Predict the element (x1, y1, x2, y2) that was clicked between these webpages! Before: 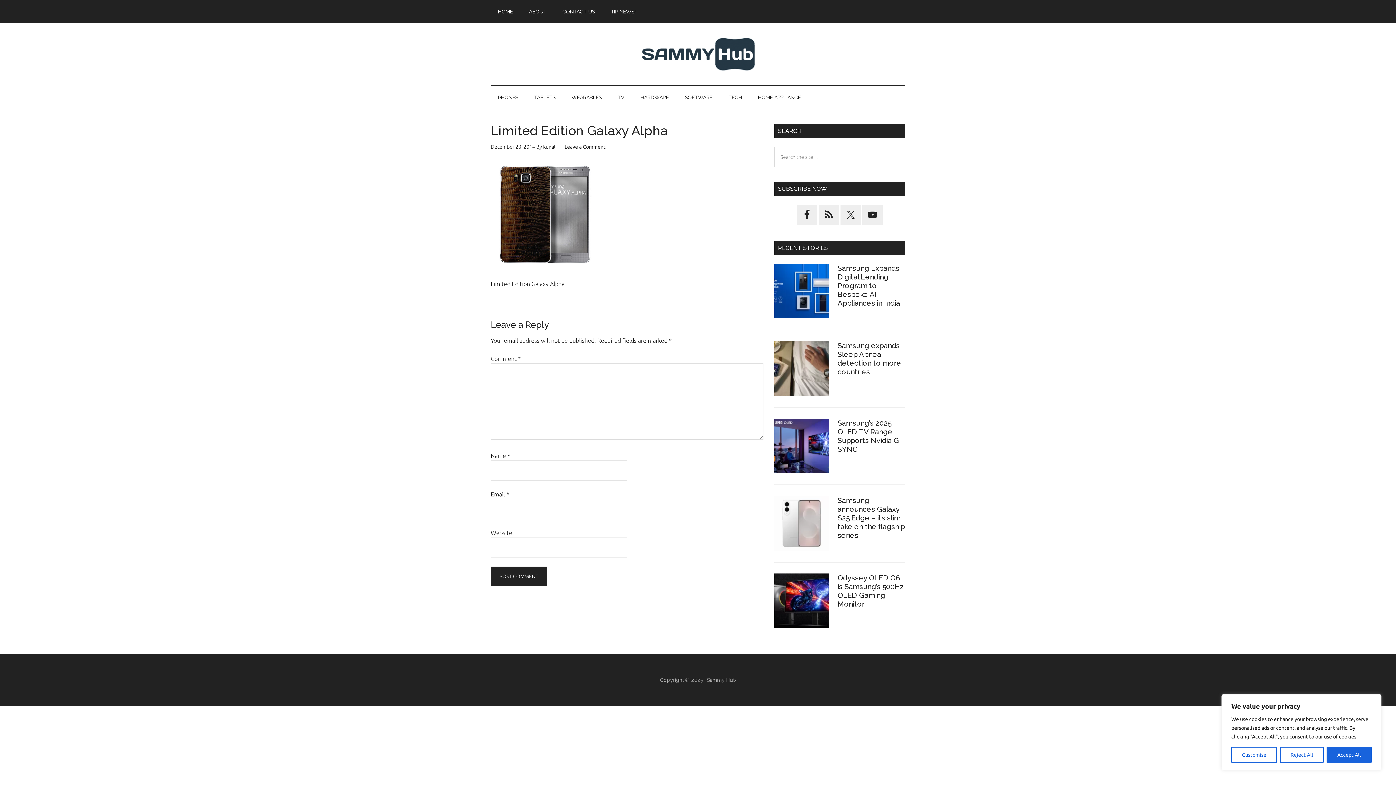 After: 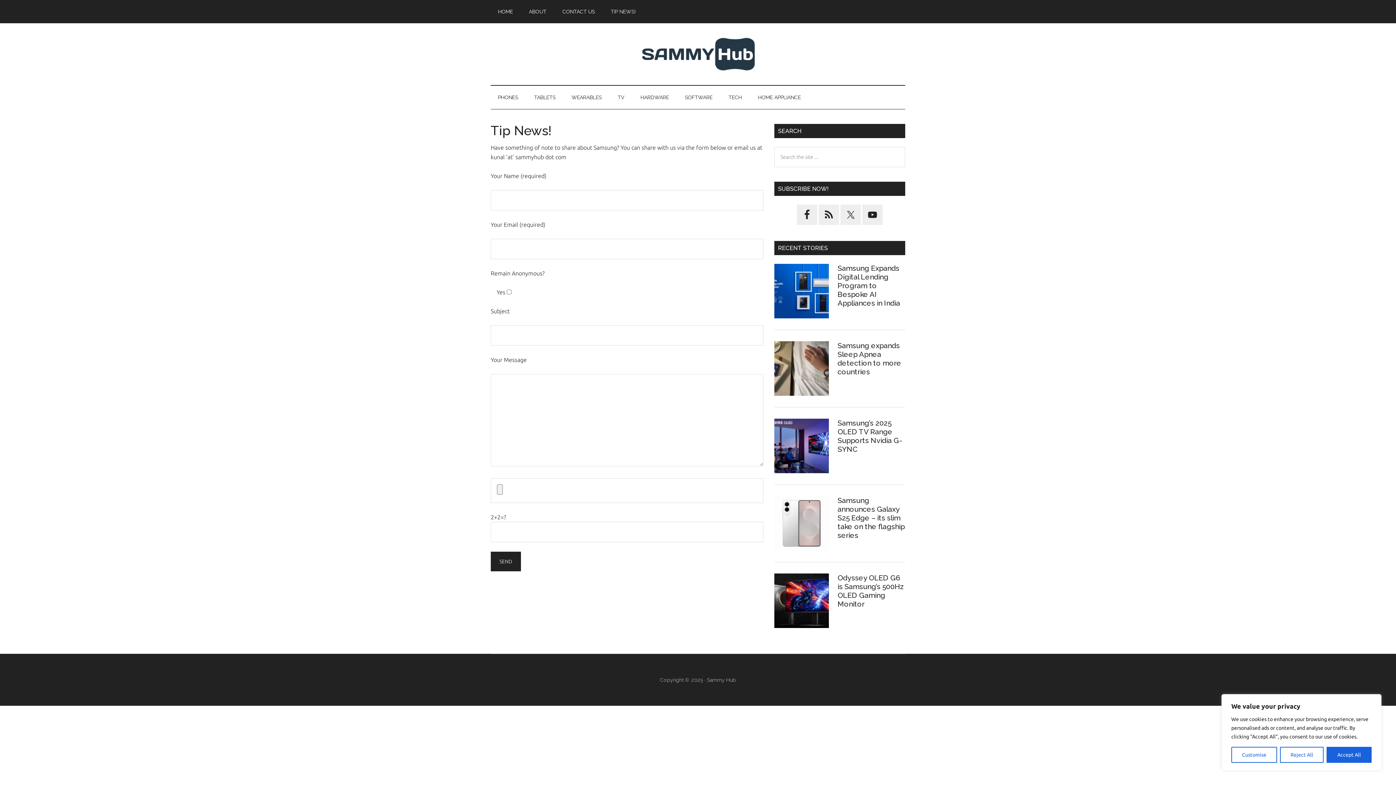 Action: bbox: (603, 0, 642, 23) label: TIP NEWS!